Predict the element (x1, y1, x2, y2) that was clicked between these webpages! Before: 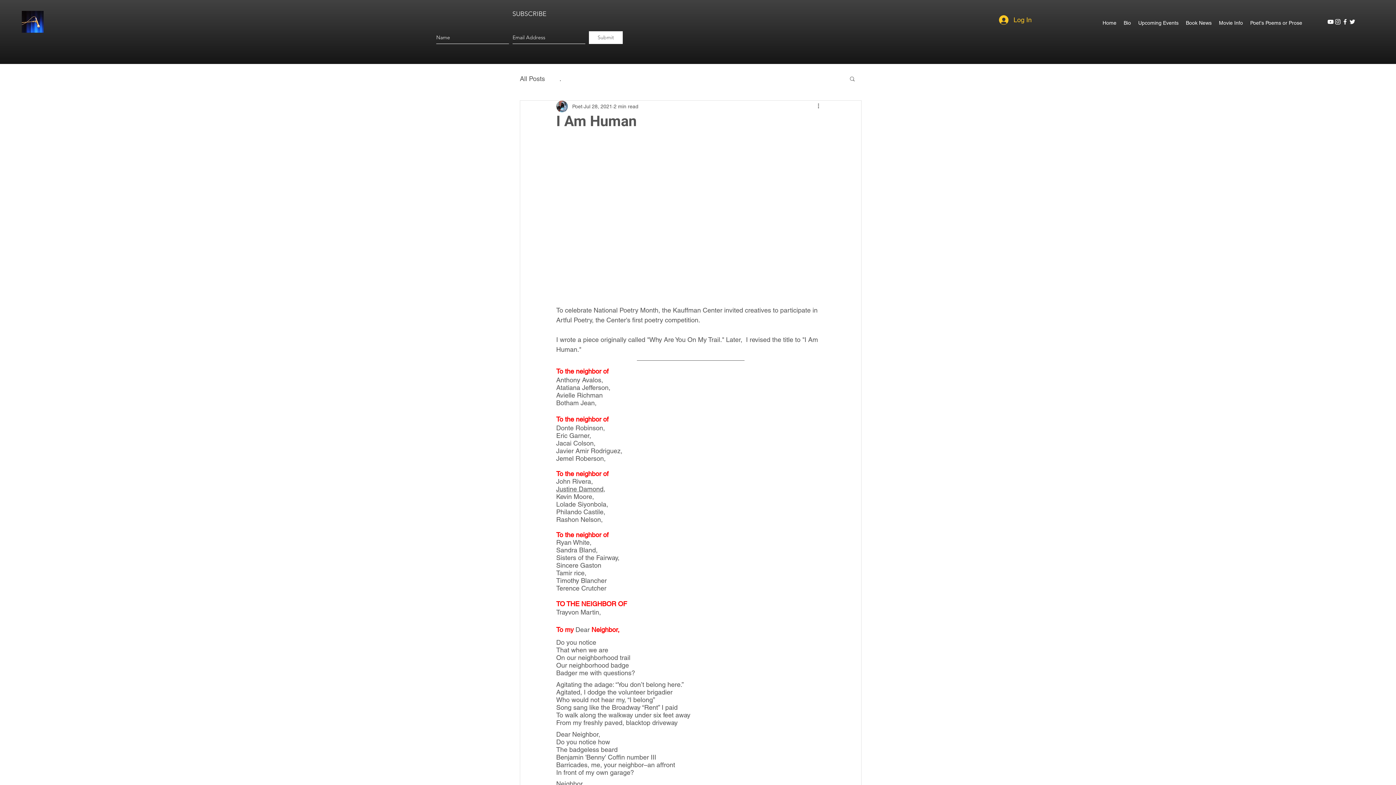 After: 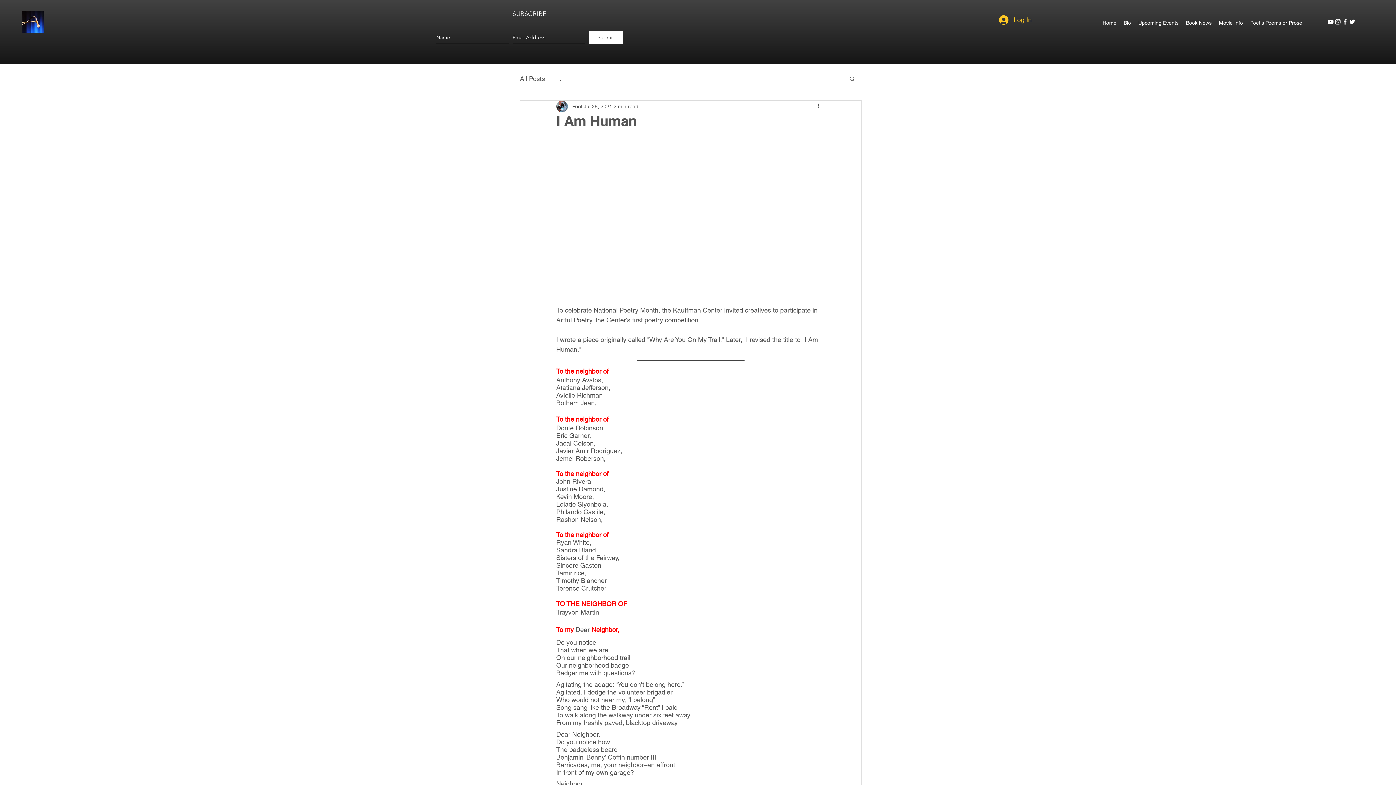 Action: label: twitter bbox: (1349, 18, 1356, 25)